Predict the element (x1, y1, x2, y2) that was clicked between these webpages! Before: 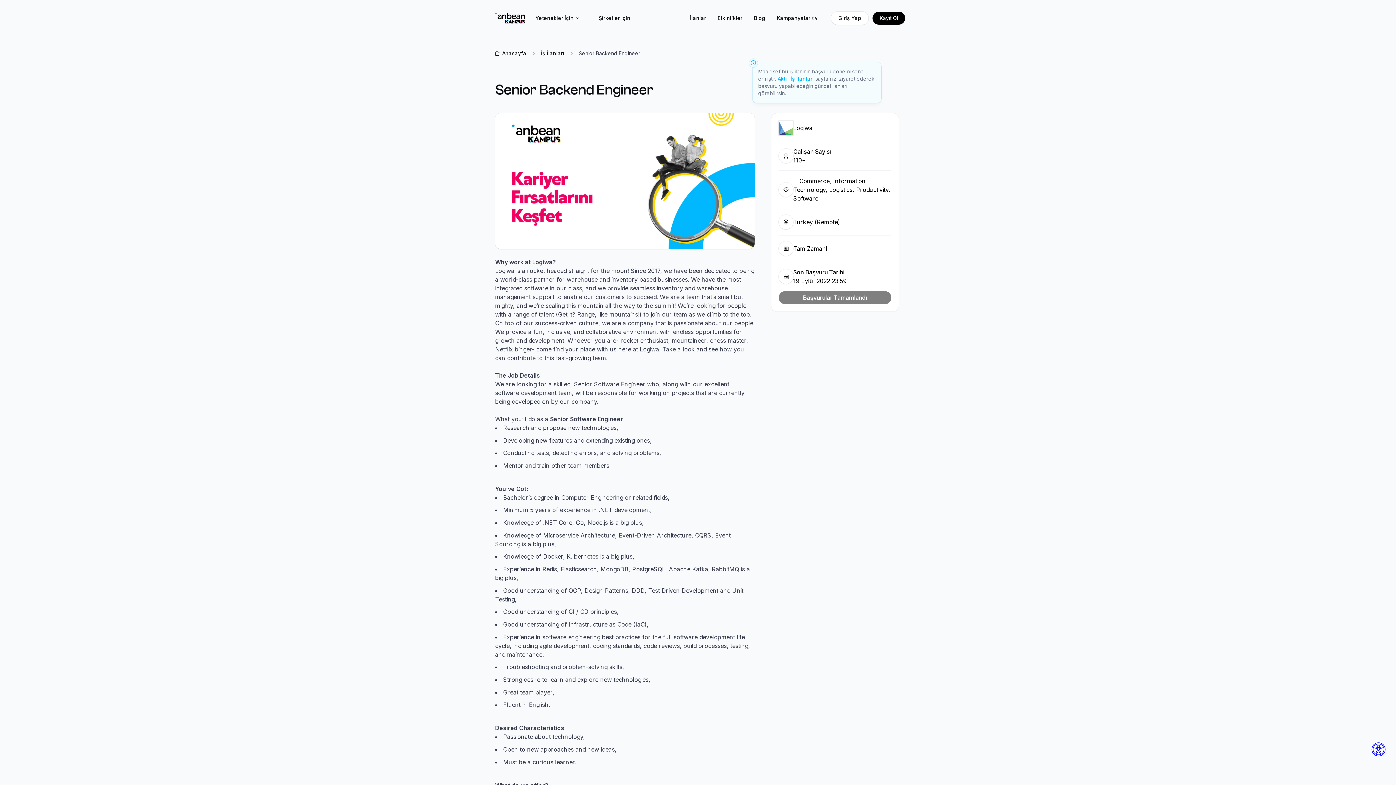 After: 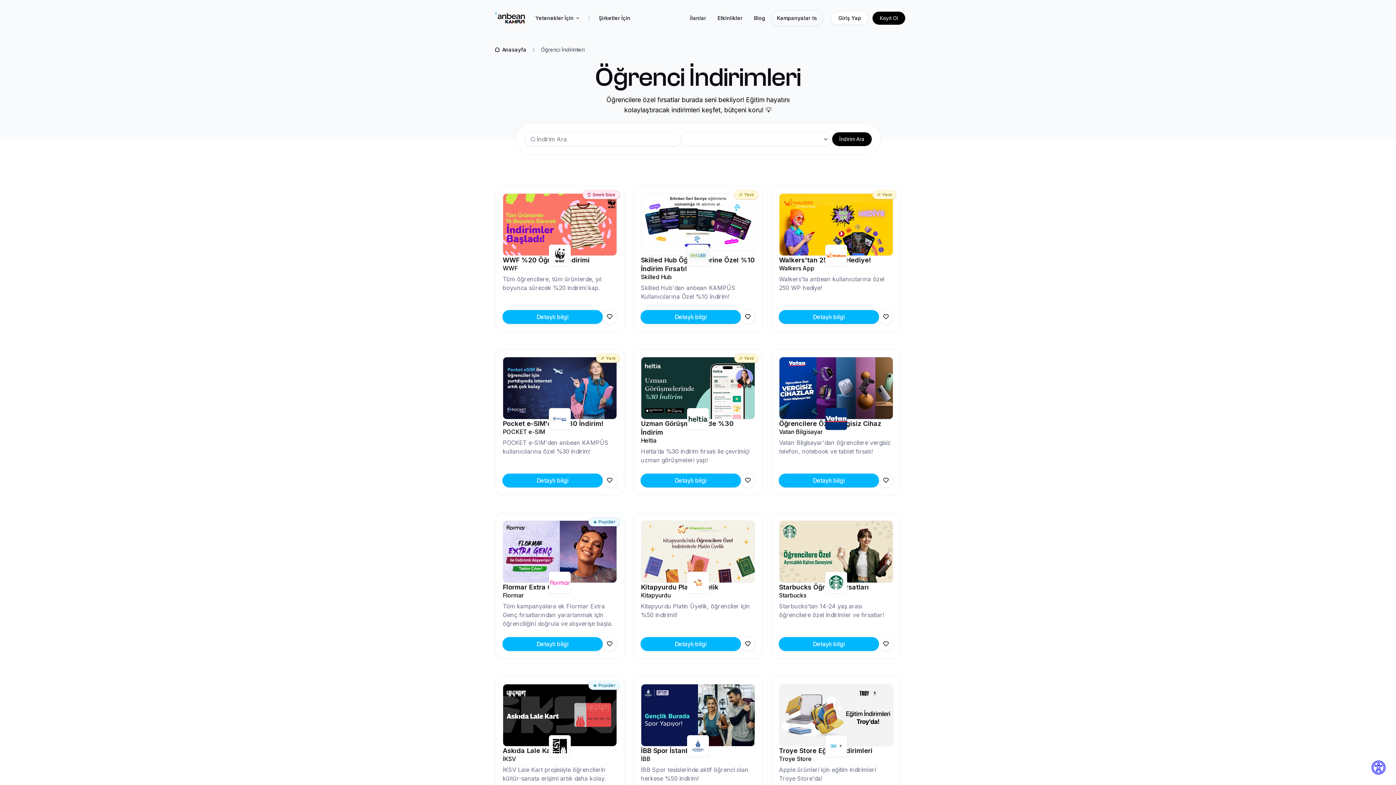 Action: label: Kampanyalar 🛍️ bbox: (771, 10, 822, 25)